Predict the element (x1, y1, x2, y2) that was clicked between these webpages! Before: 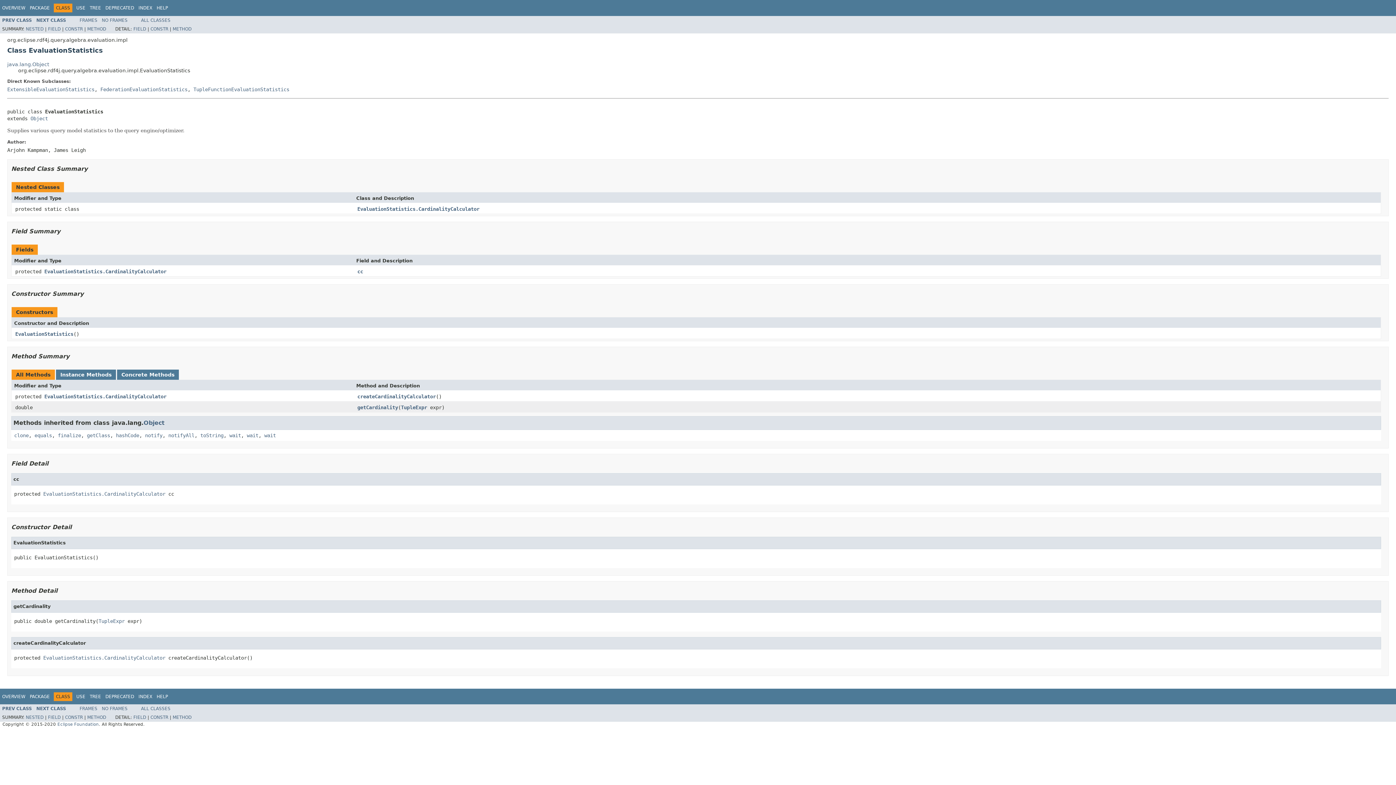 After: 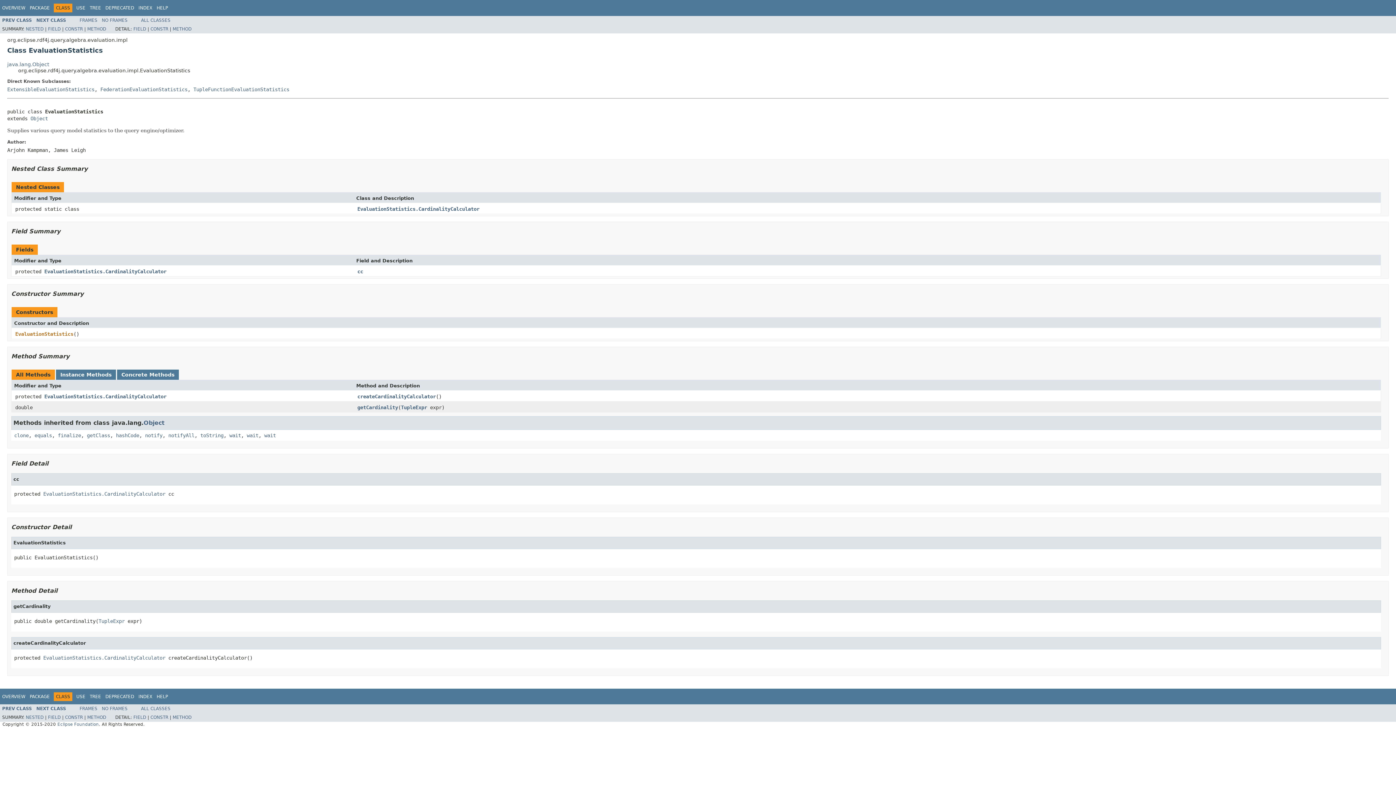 Action: label: EvaluationStatistics bbox: (15, 331, 73, 336)